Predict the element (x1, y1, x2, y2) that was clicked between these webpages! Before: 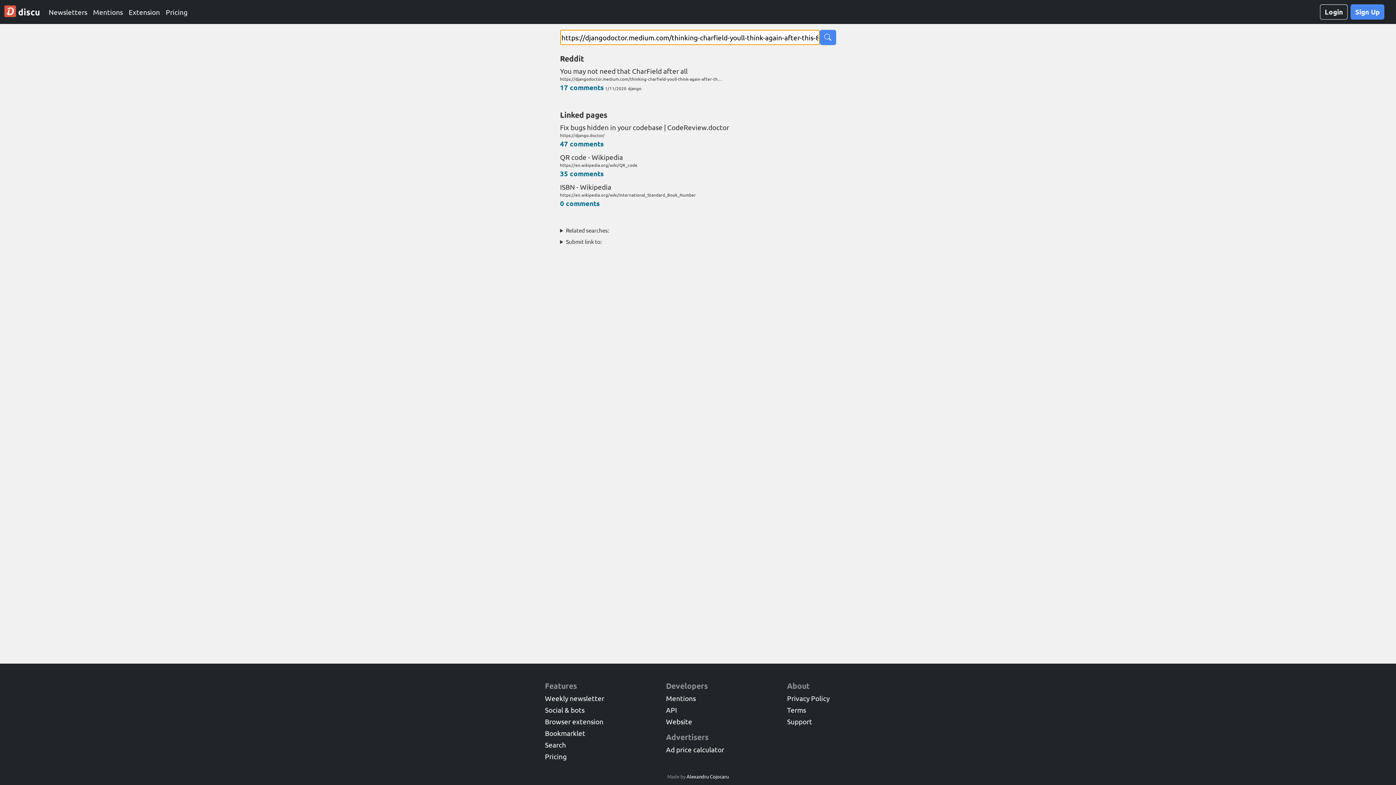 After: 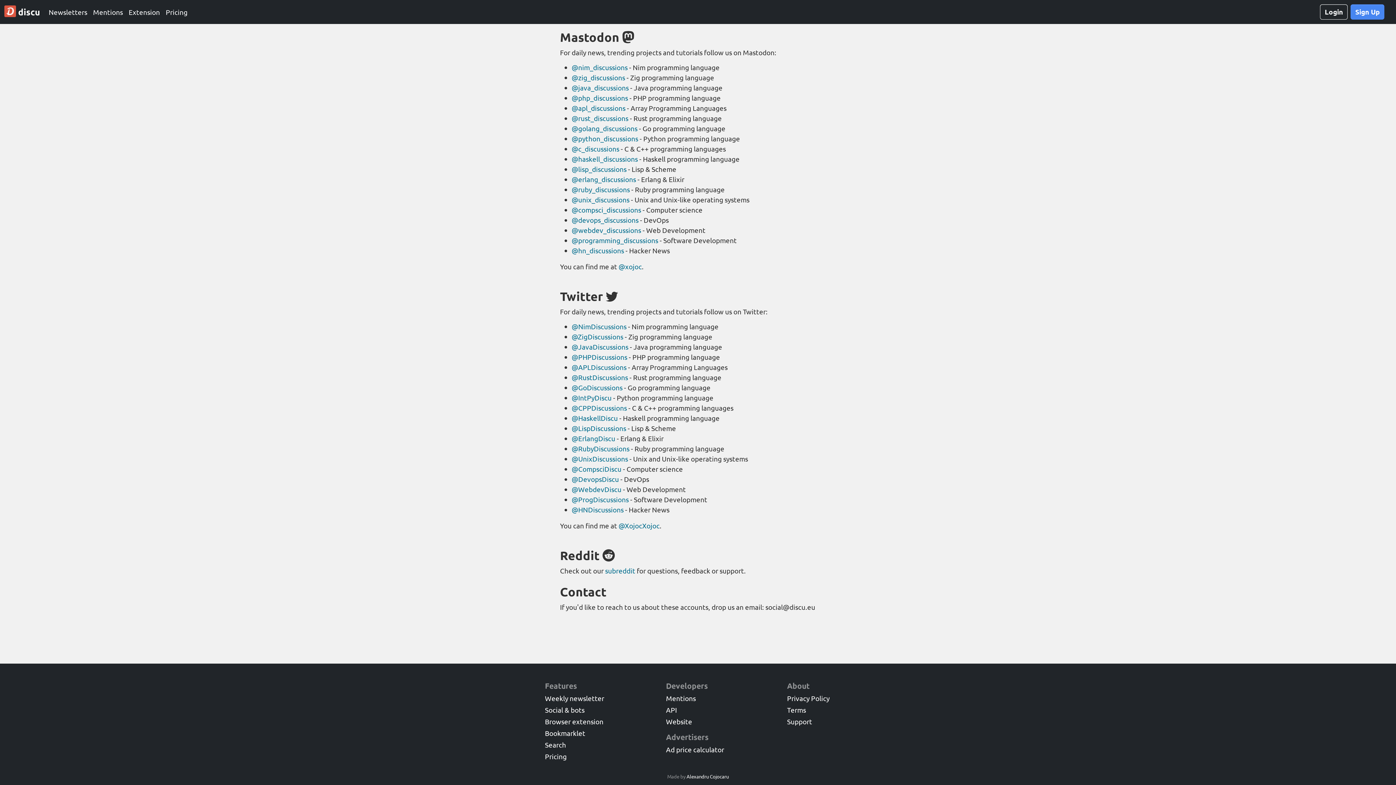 Action: label: Social & bots bbox: (545, 705, 584, 714)